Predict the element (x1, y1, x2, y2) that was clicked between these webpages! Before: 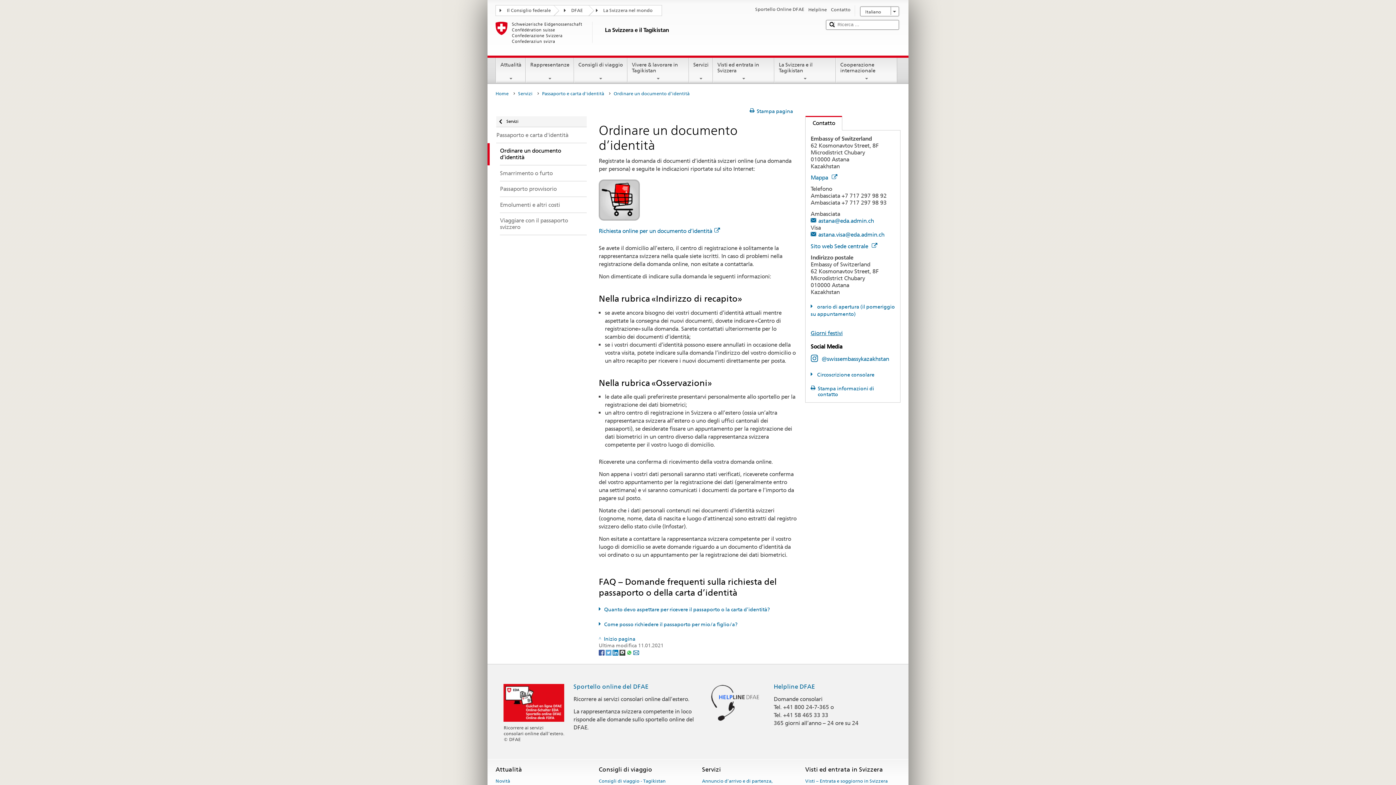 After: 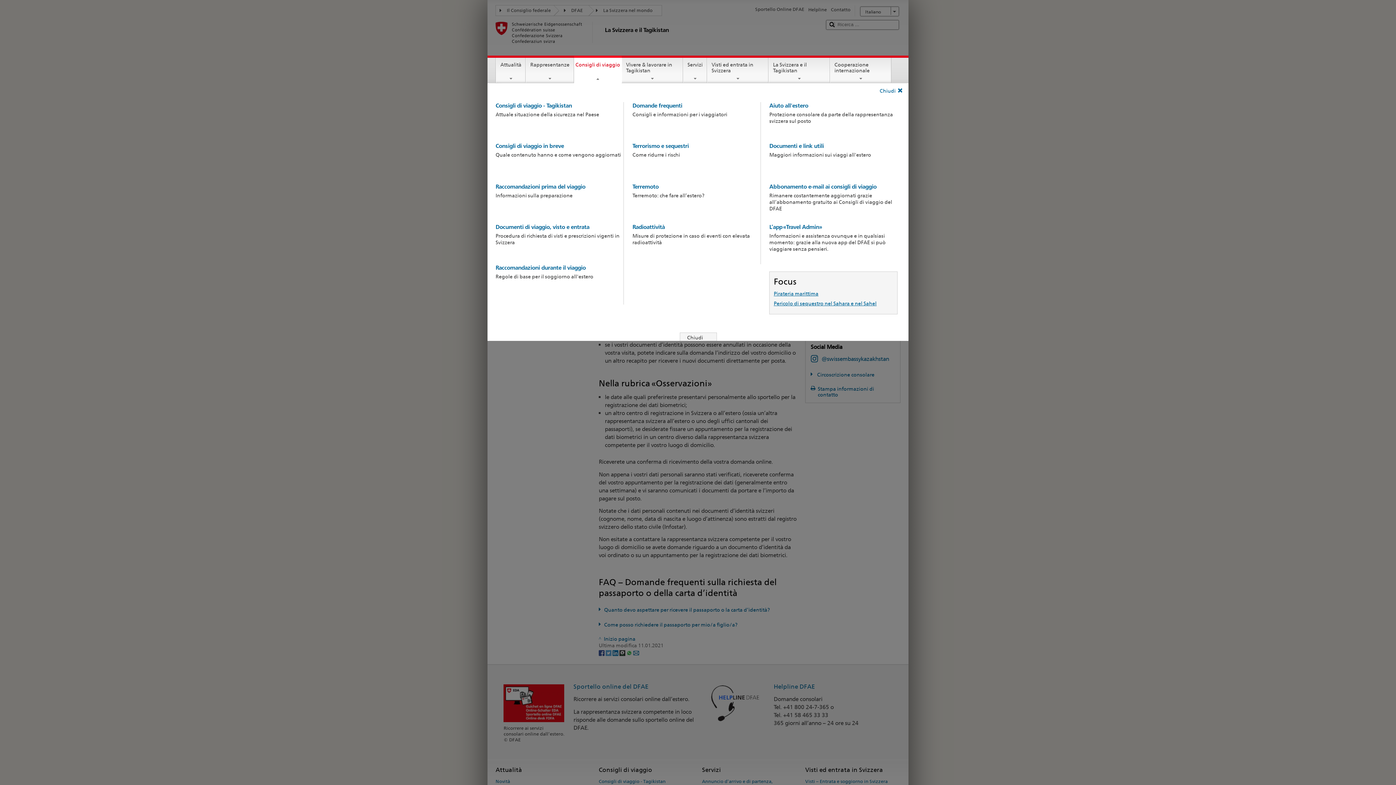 Action: label: Consigli di viaggio bbox: (574, 57, 627, 81)